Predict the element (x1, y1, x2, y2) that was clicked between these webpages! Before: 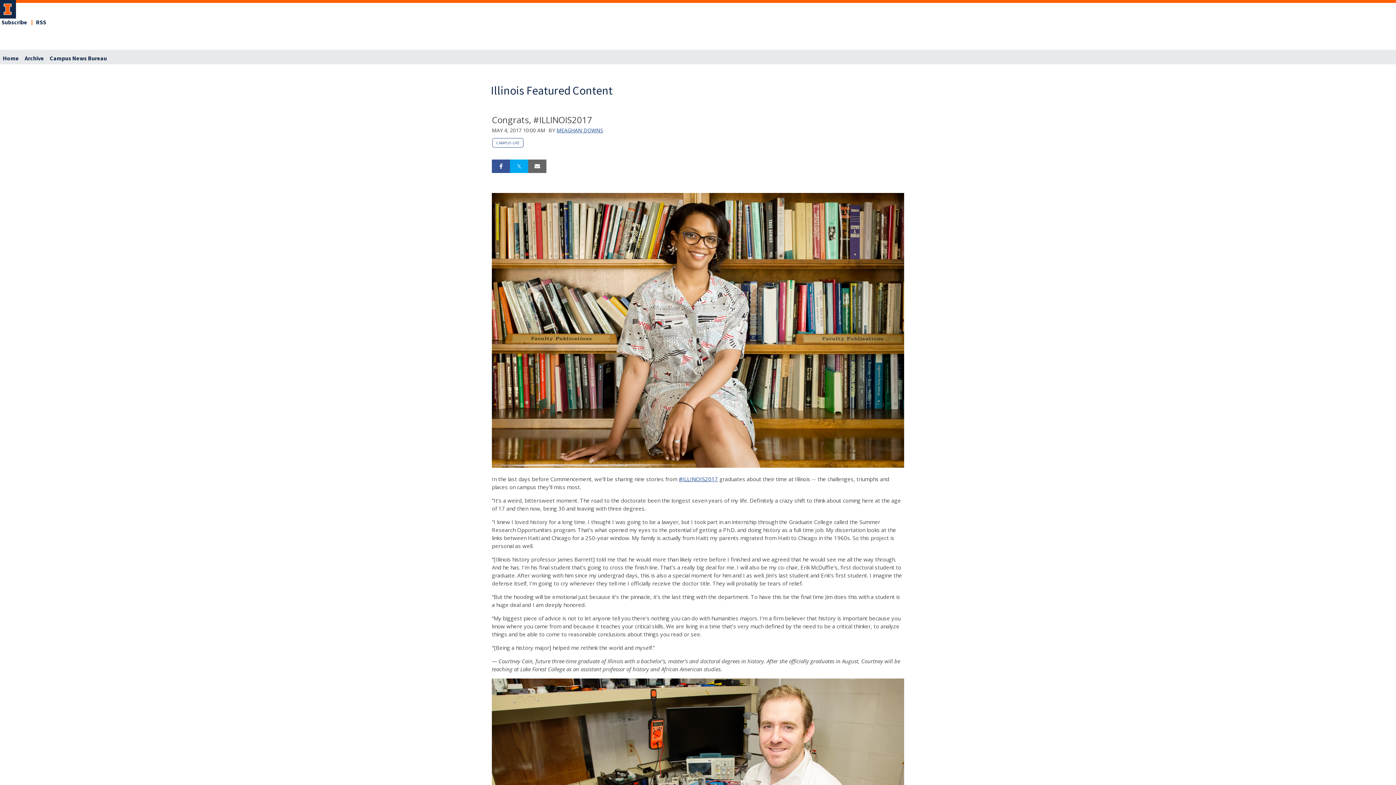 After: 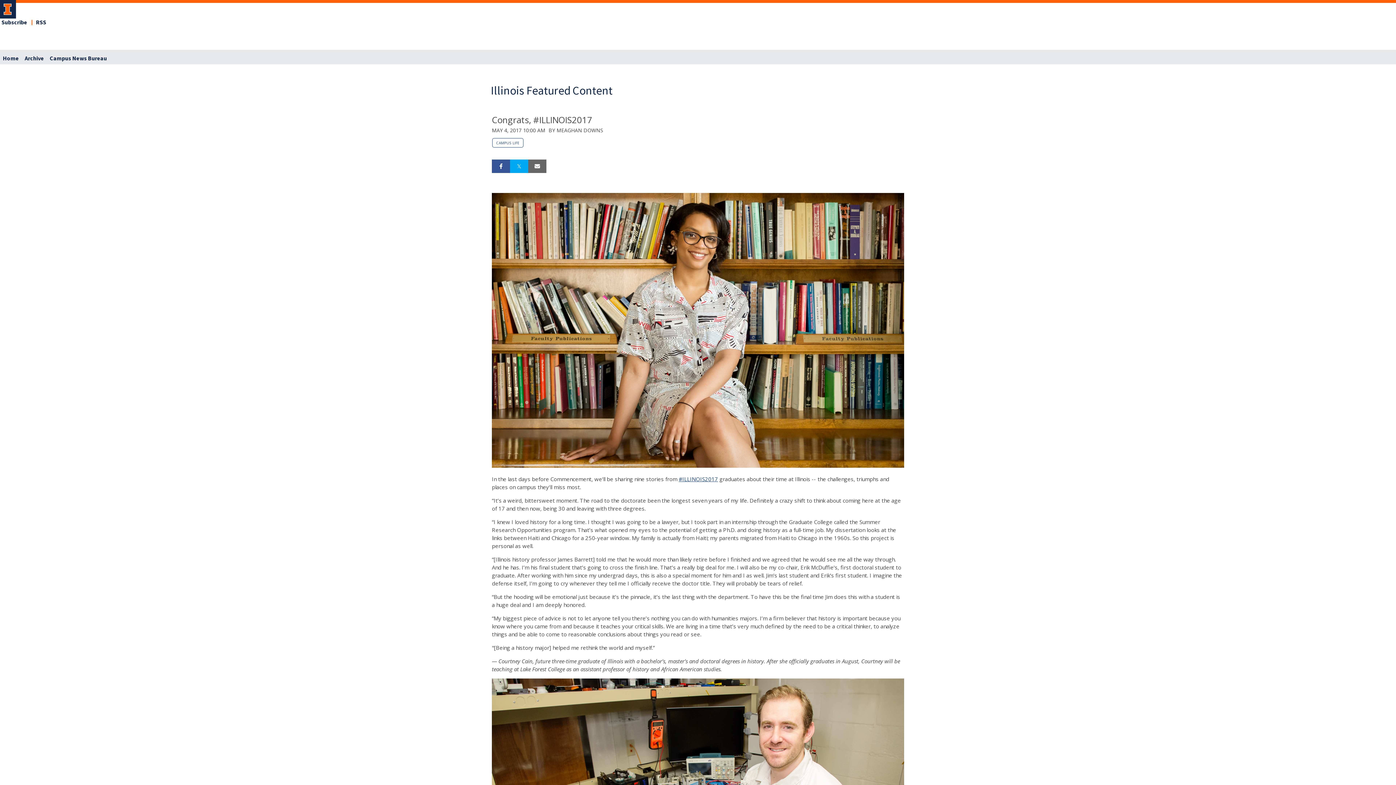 Action: label: MEAGHAN DOWNS bbox: (556, 126, 603, 133)